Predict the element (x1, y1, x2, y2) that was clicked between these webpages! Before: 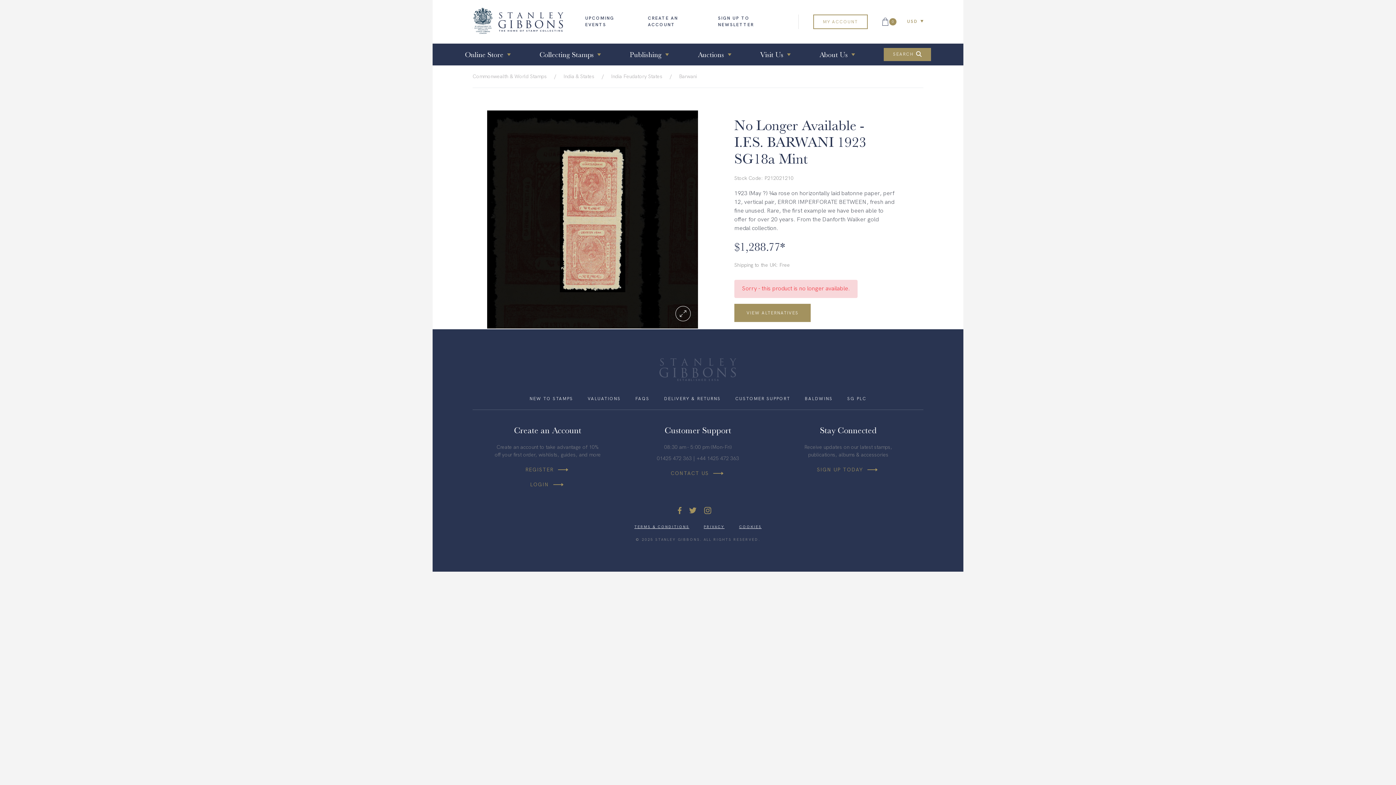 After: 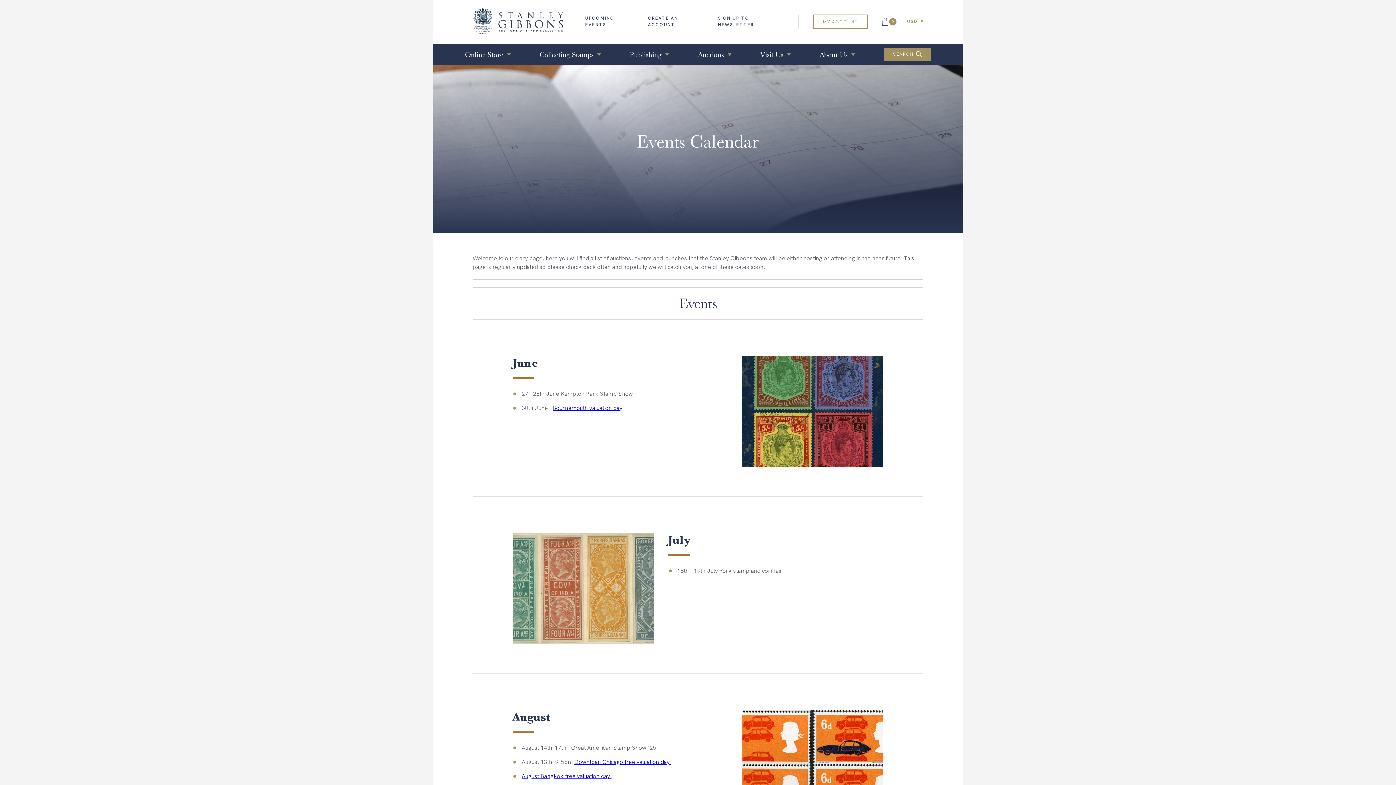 Action: label: UPCOMING EVENTS bbox: (585, 15, 637, 28)